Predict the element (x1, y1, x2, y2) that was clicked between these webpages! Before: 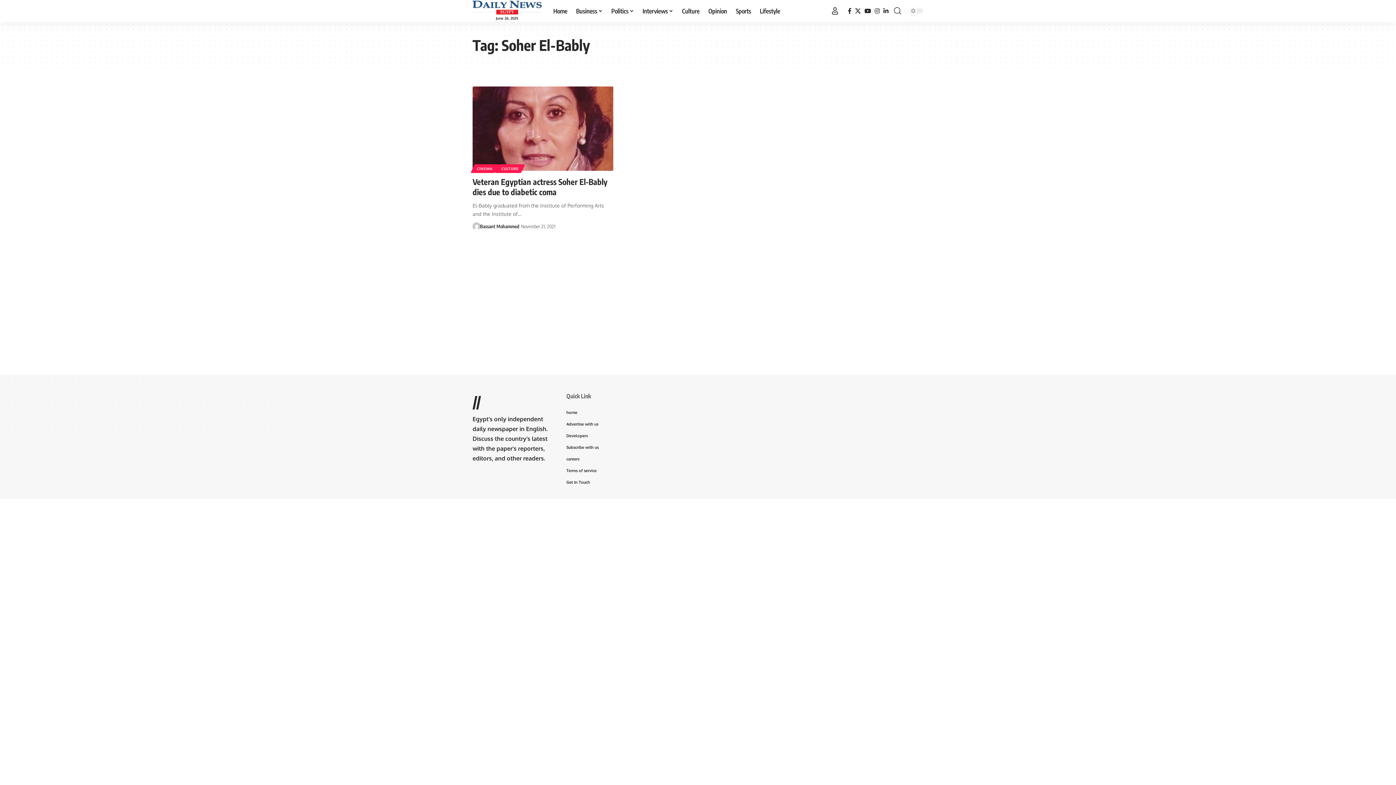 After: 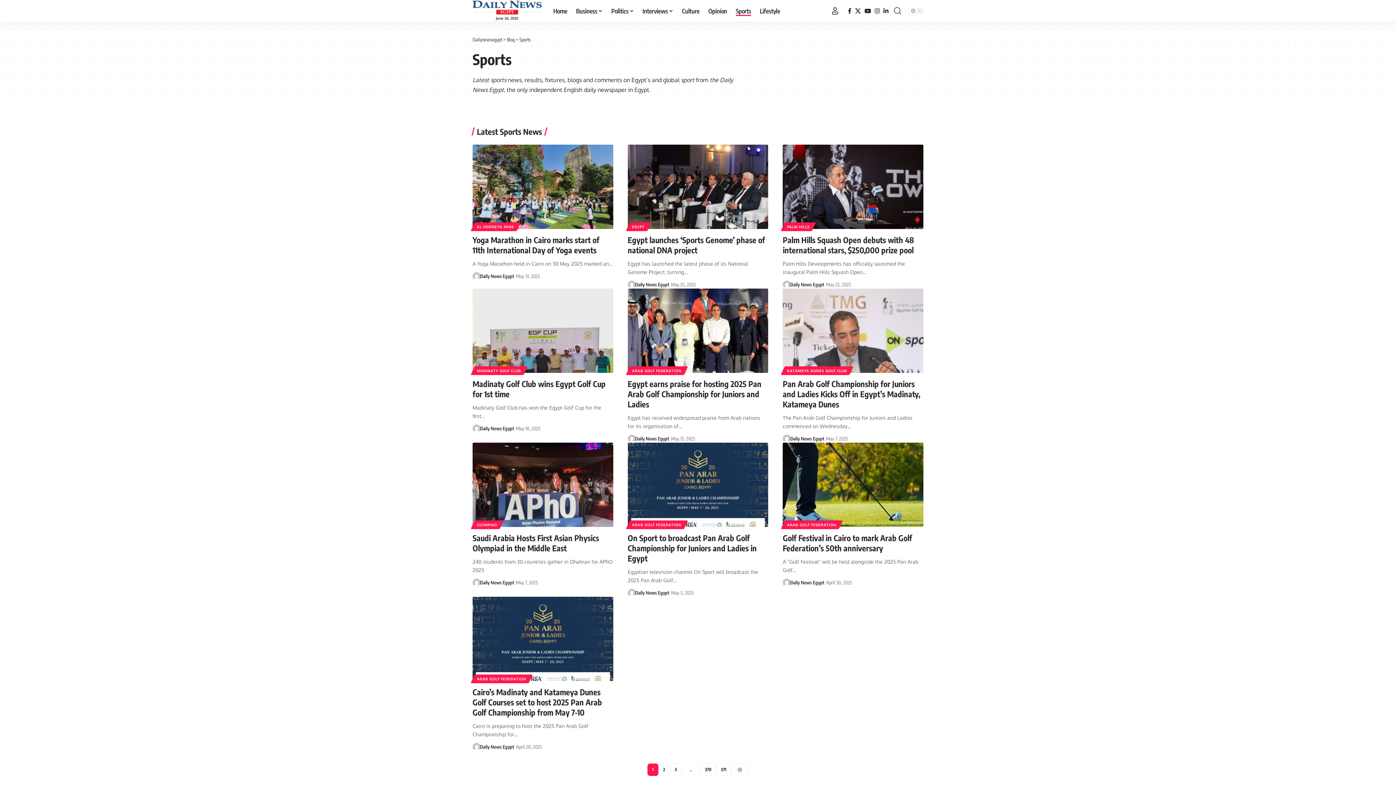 Action: label: Sports bbox: (731, 0, 755, 21)